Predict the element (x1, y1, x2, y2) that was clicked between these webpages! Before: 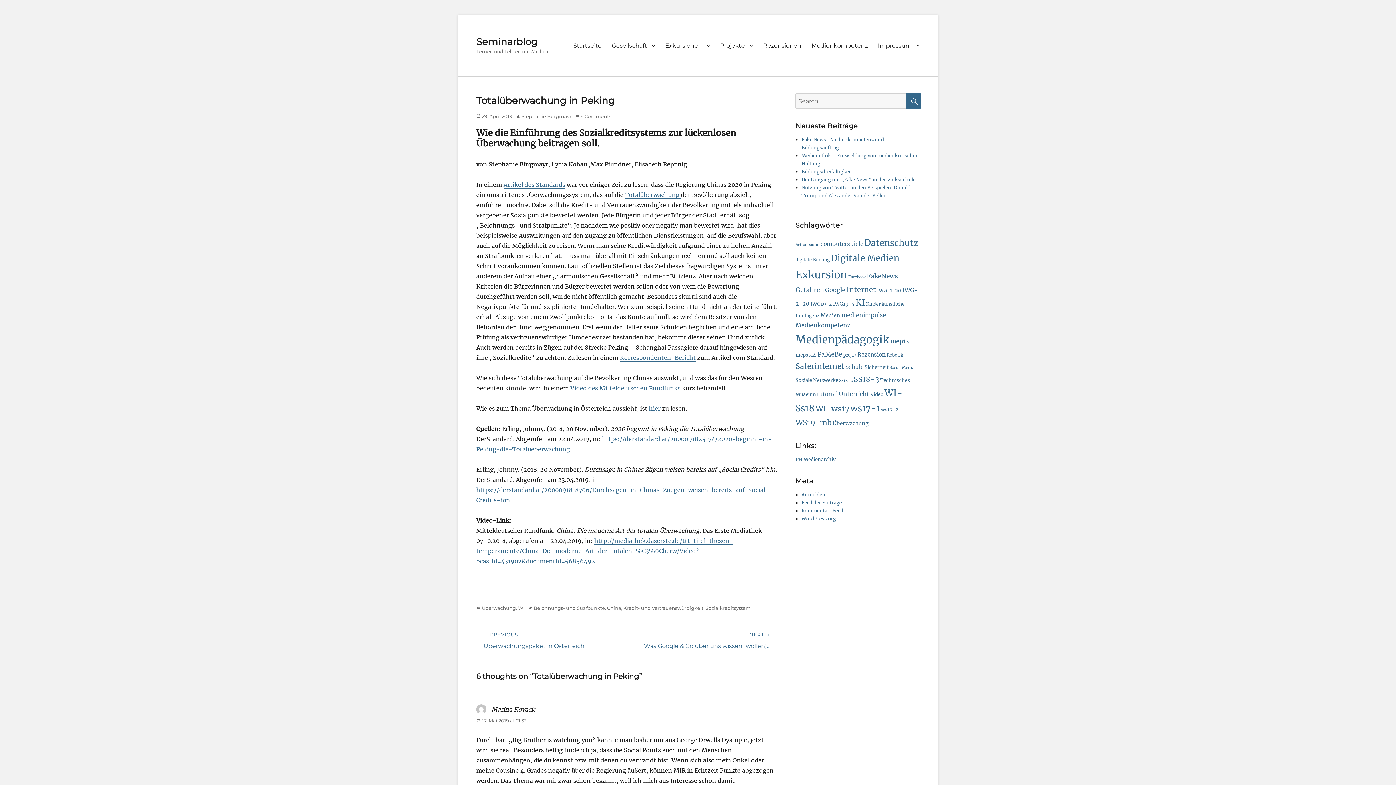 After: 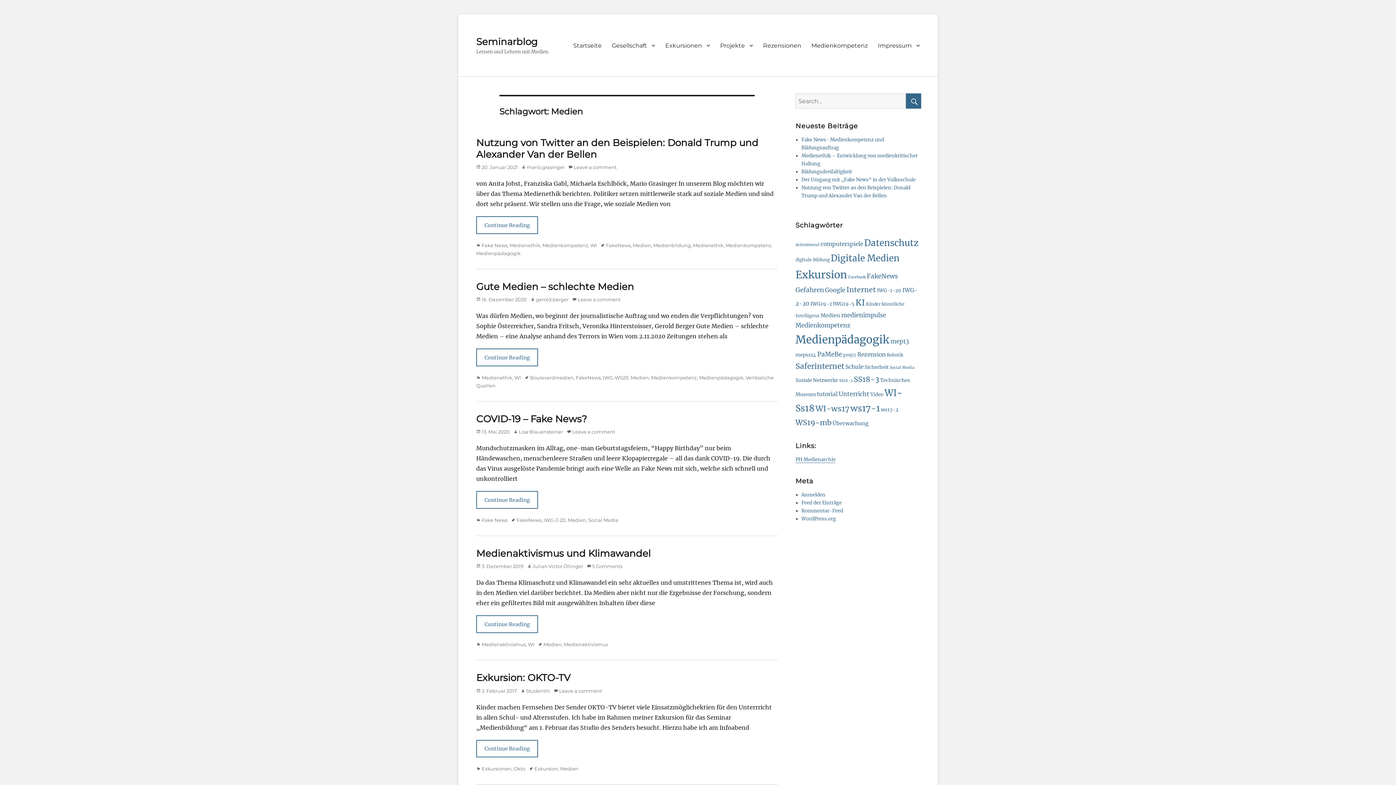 Action: bbox: (820, 312, 840, 318) label: Medien (10 Einträge)